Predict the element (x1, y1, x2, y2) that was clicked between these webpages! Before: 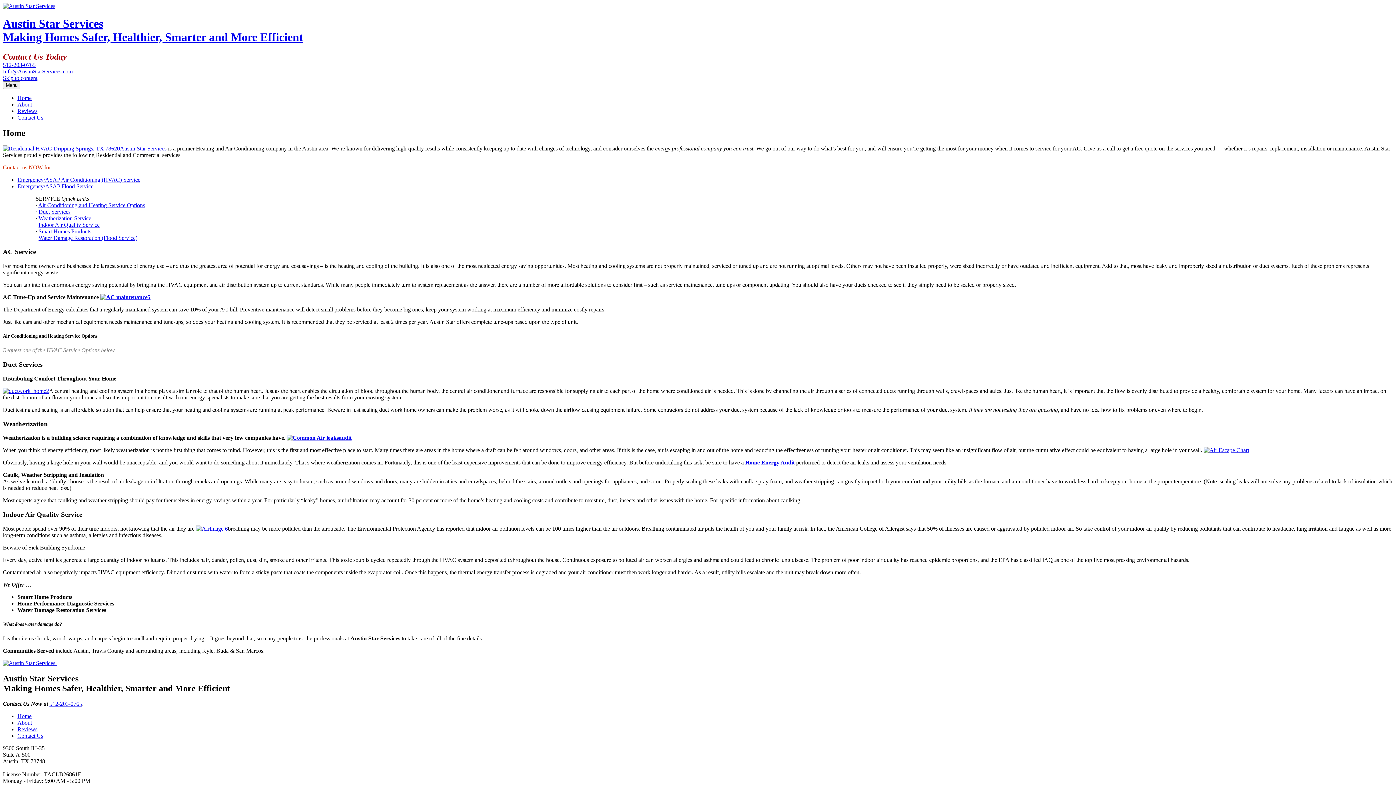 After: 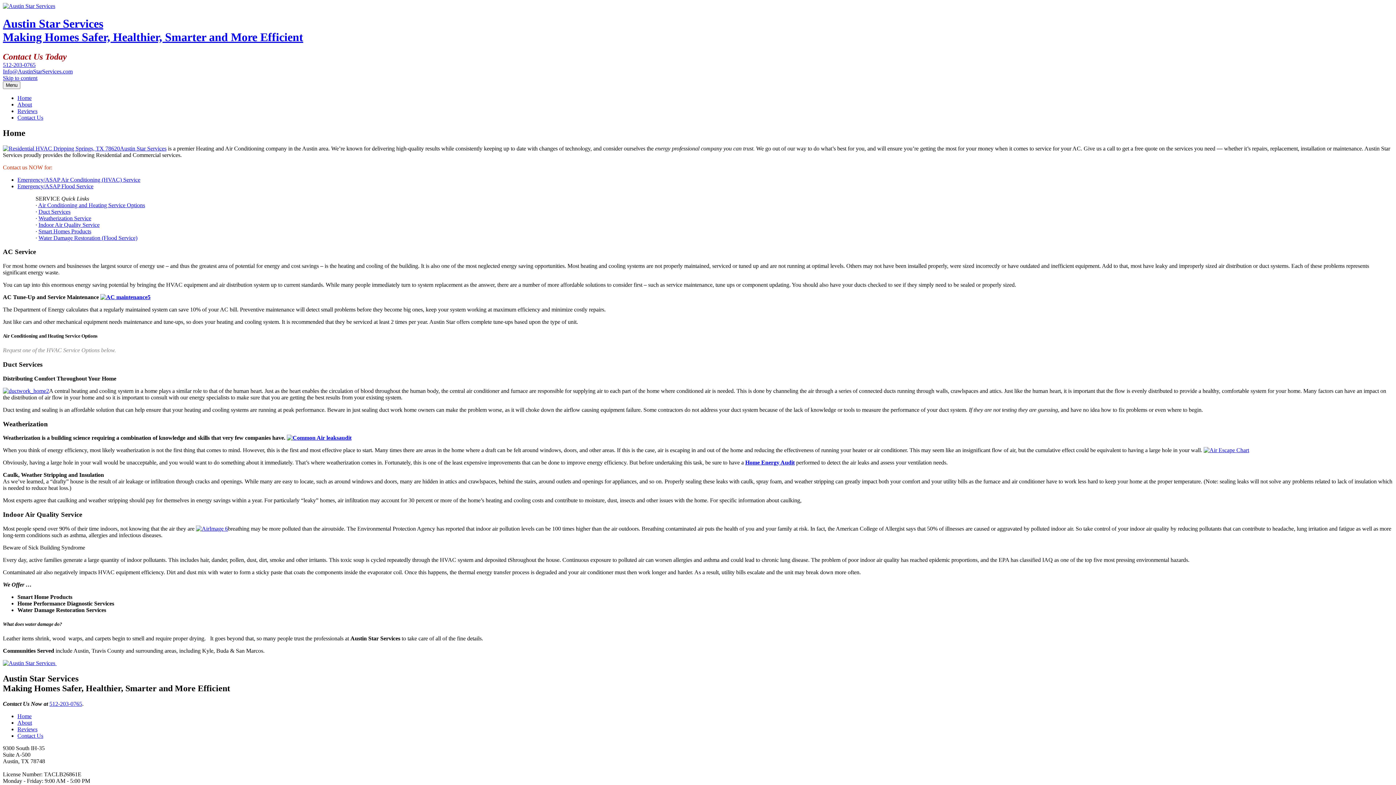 Action: label:   bbox: (2, 660, 56, 666)